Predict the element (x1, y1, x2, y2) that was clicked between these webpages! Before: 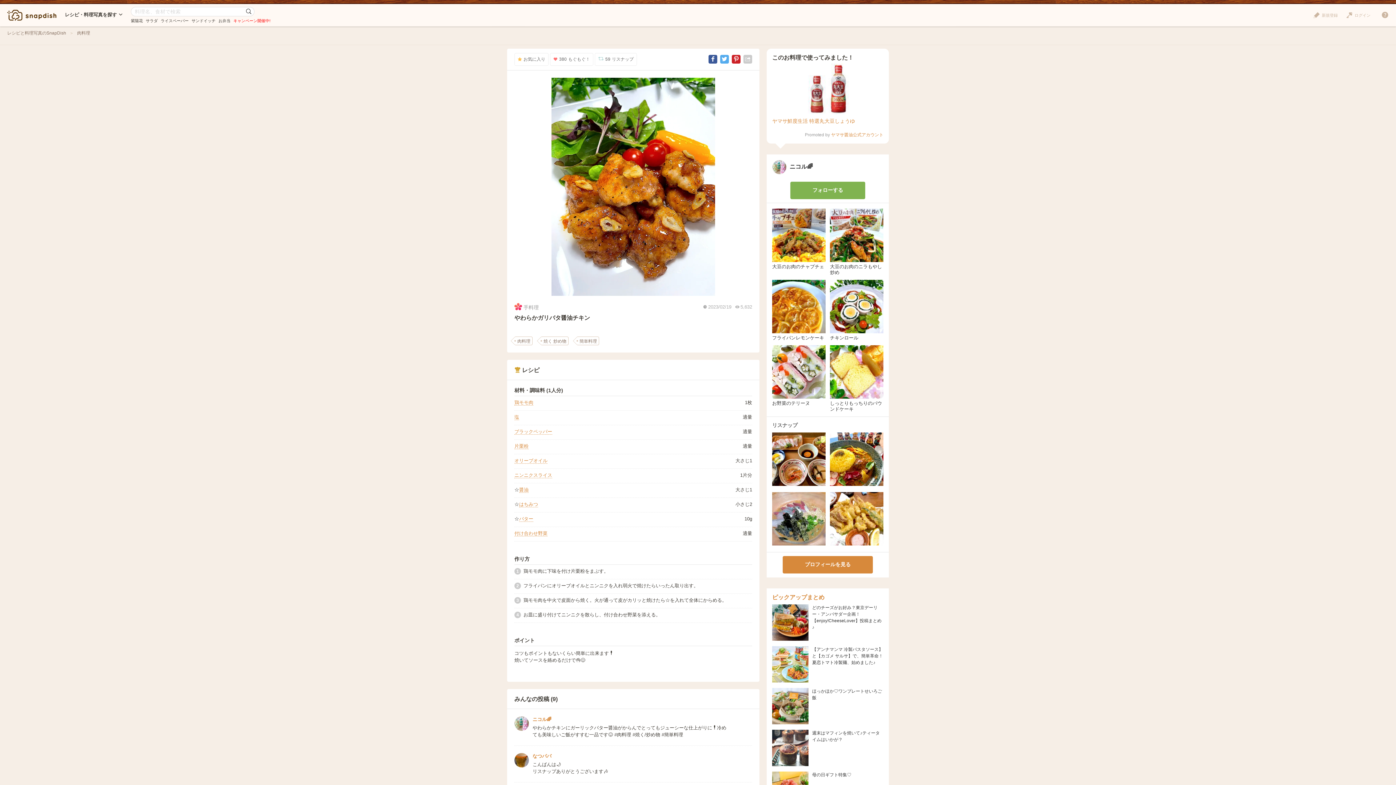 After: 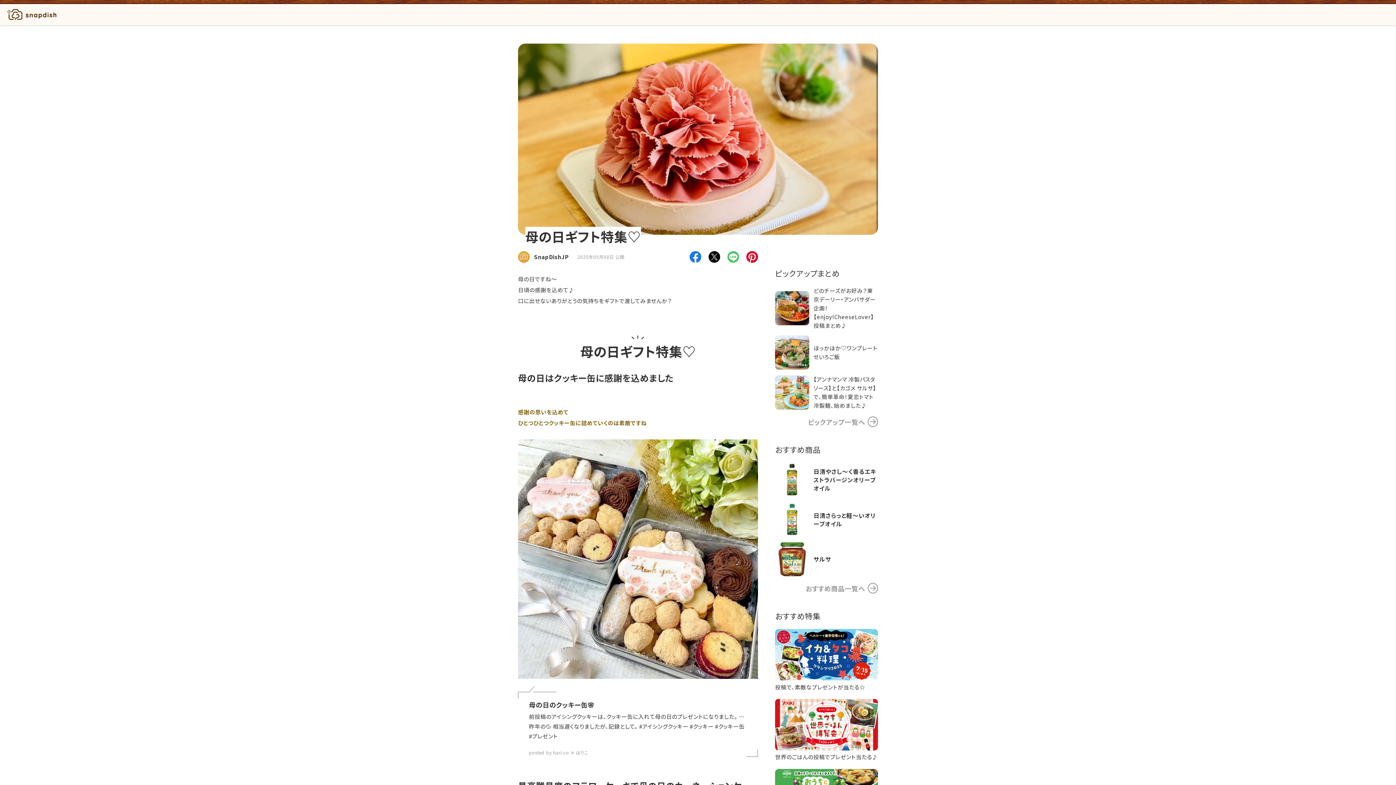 Action: label: 母の日ギフト特集♡ bbox: (812, 772, 851, 777)